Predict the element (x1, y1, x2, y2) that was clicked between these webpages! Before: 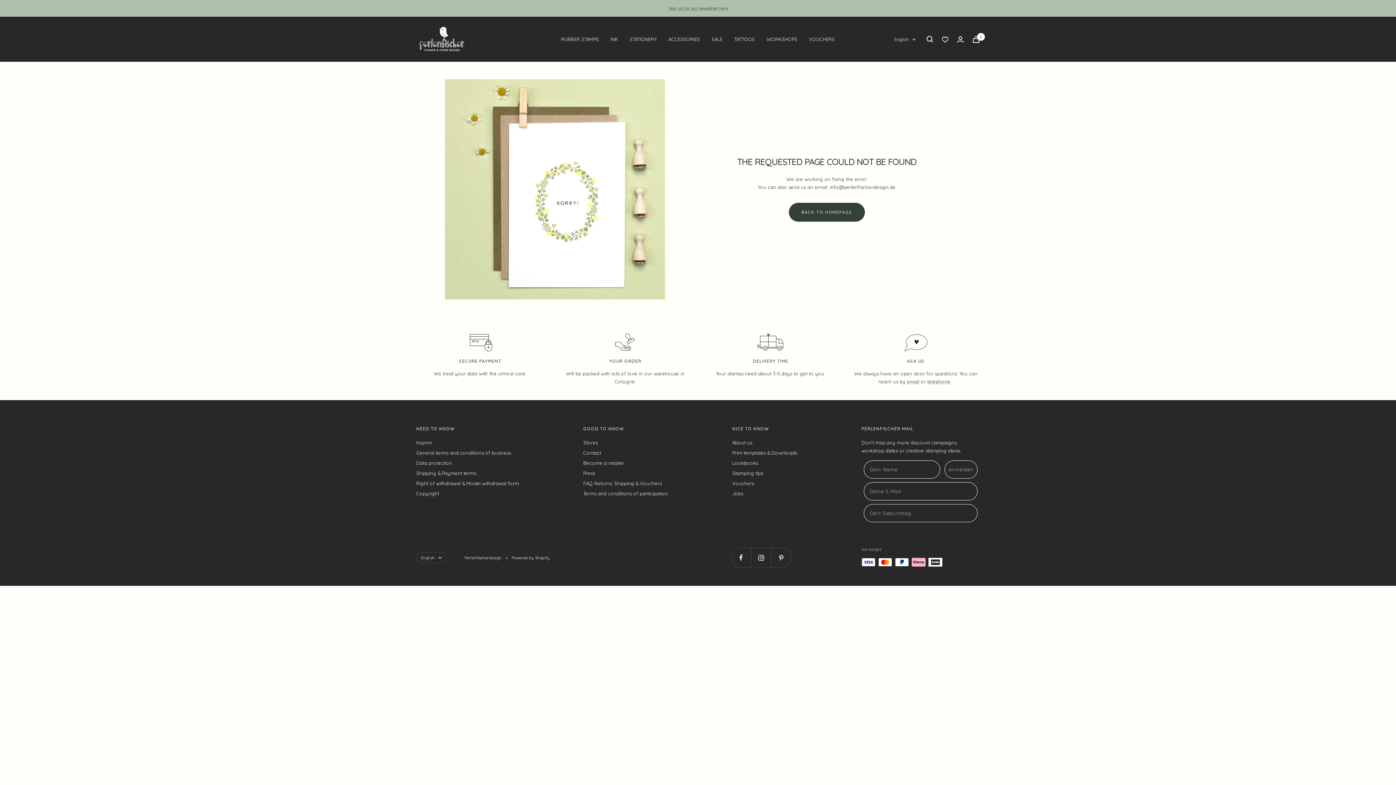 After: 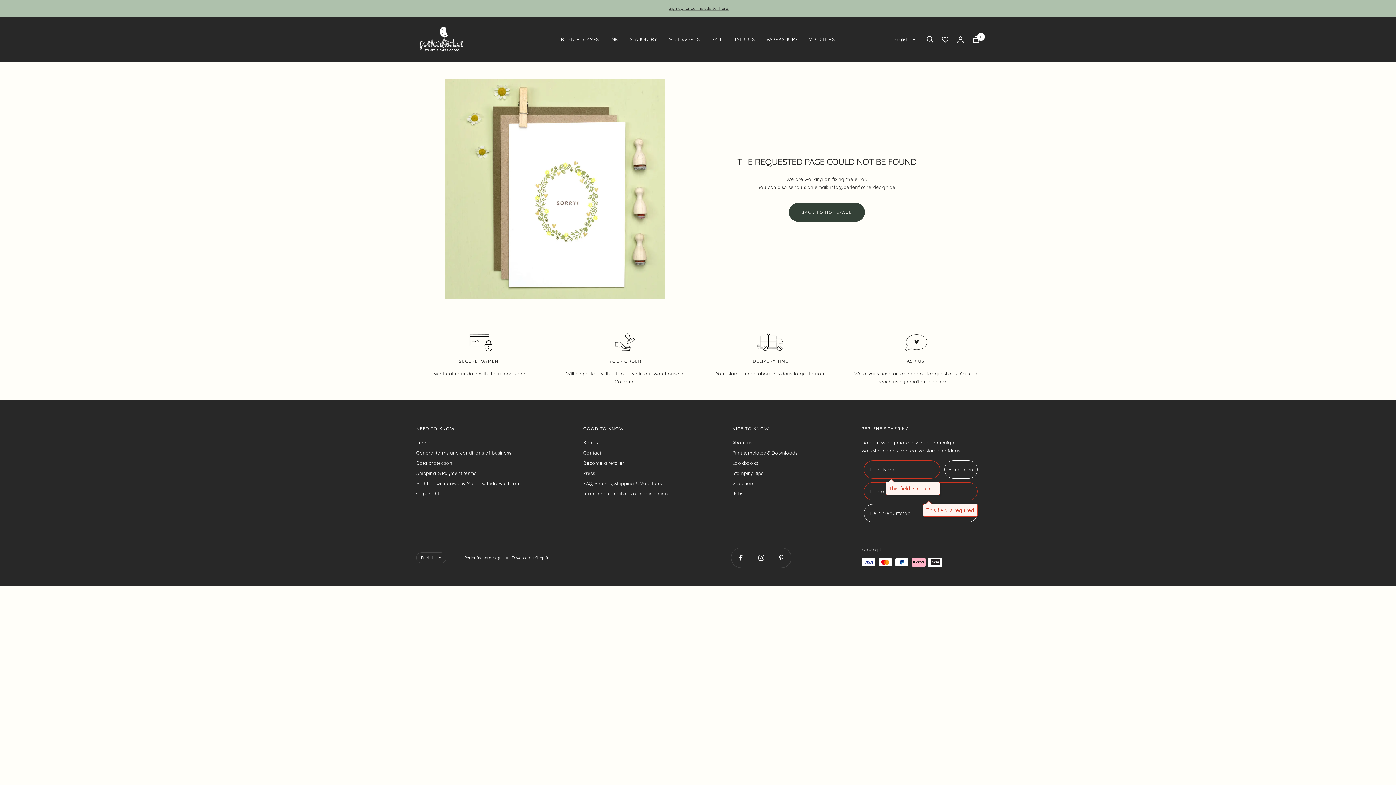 Action: label: Anmelden bbox: (944, 460, 977, 478)